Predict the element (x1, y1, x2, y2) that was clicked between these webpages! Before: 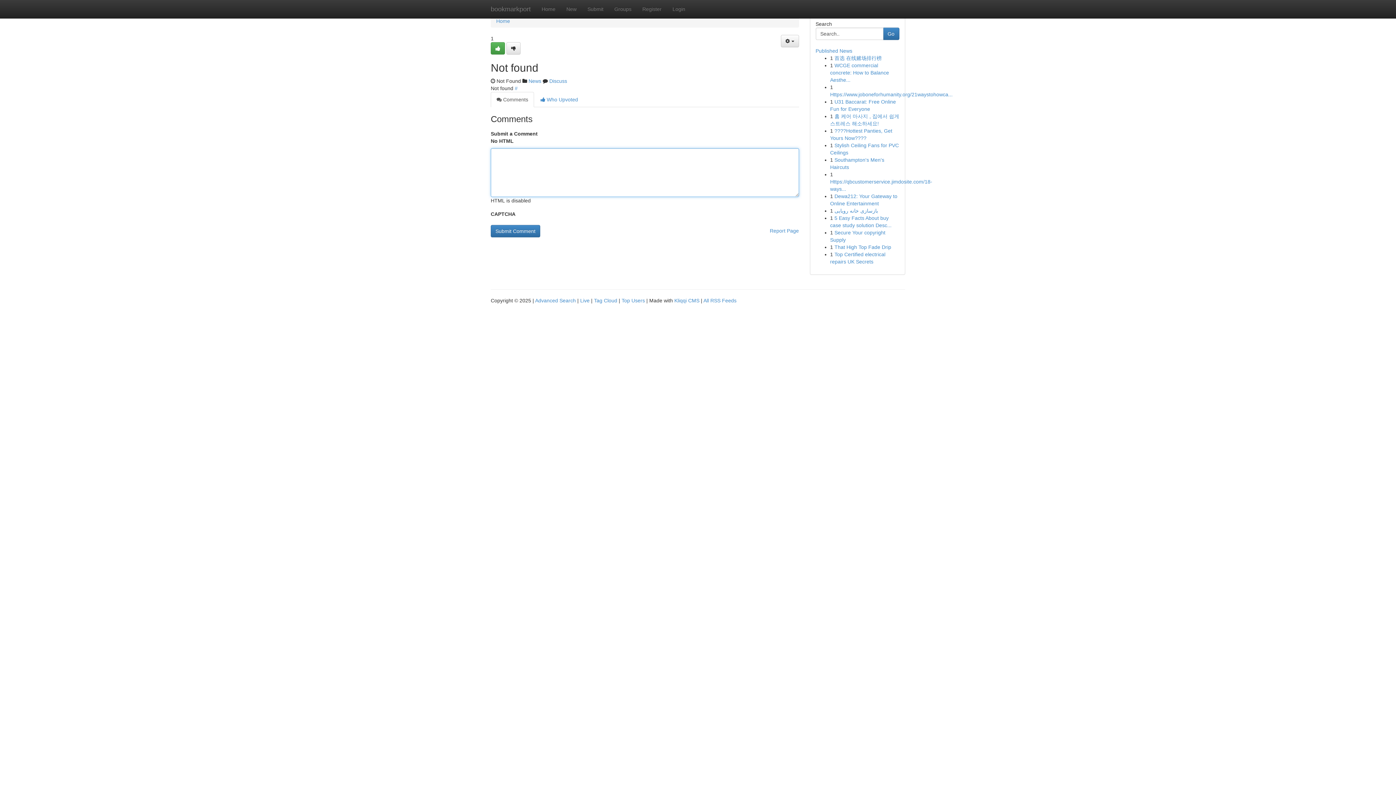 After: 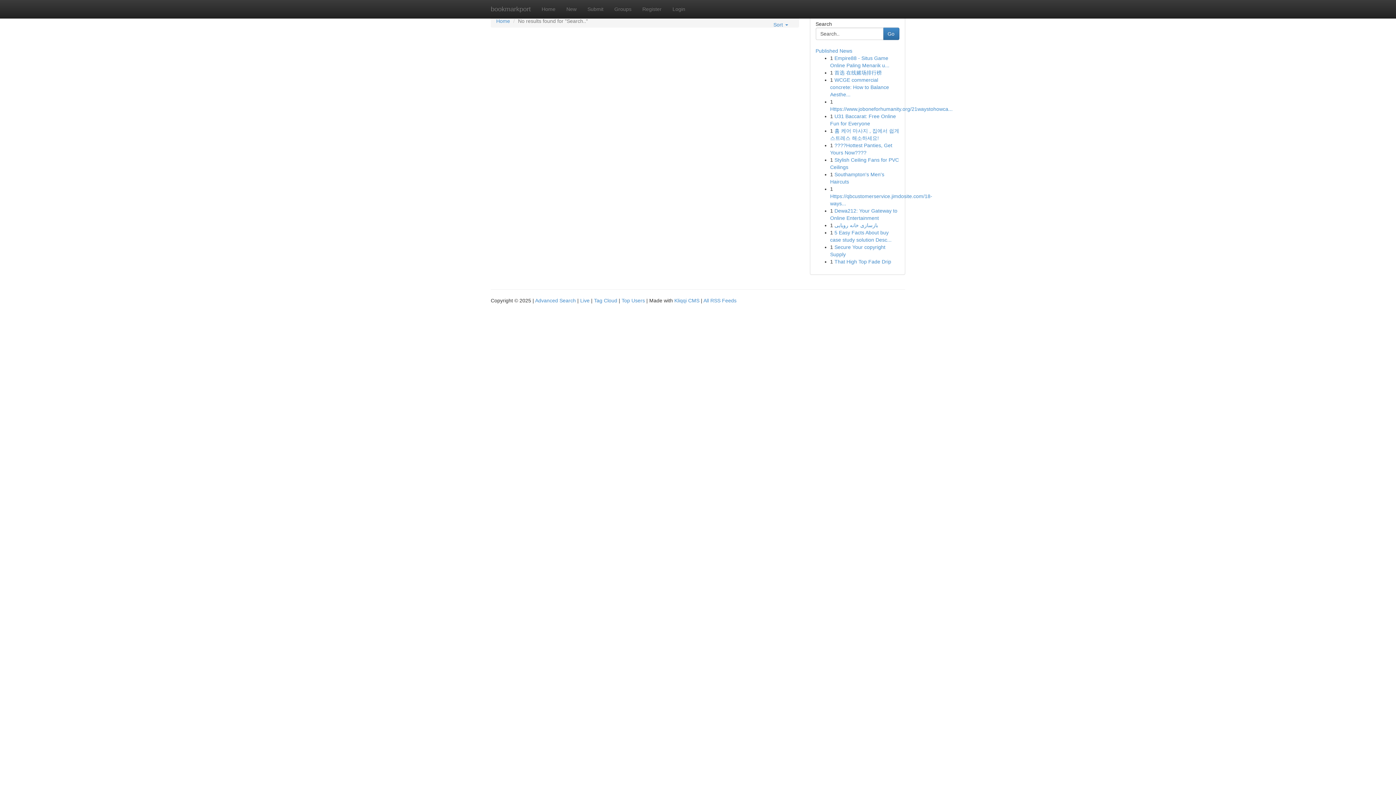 Action: label: Go bbox: (883, 27, 899, 40)